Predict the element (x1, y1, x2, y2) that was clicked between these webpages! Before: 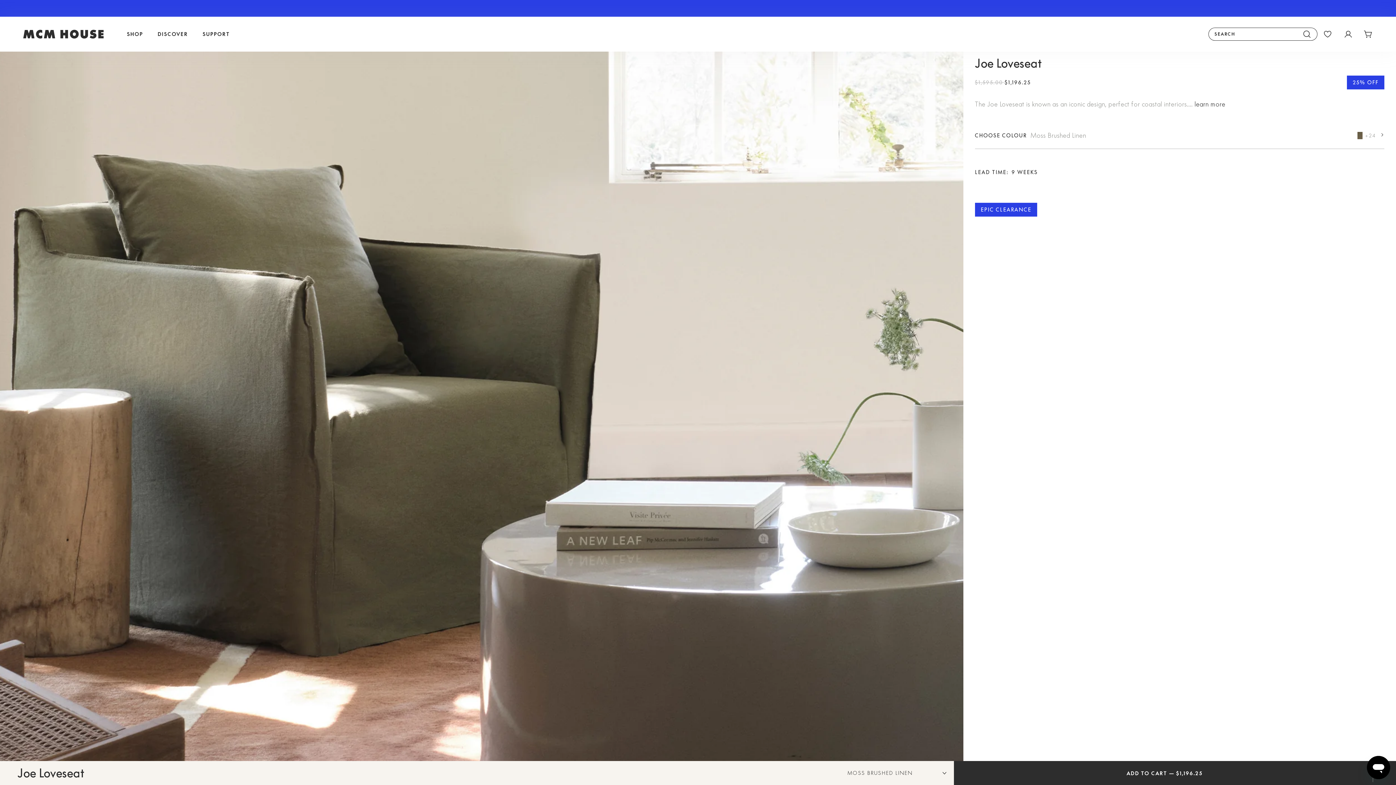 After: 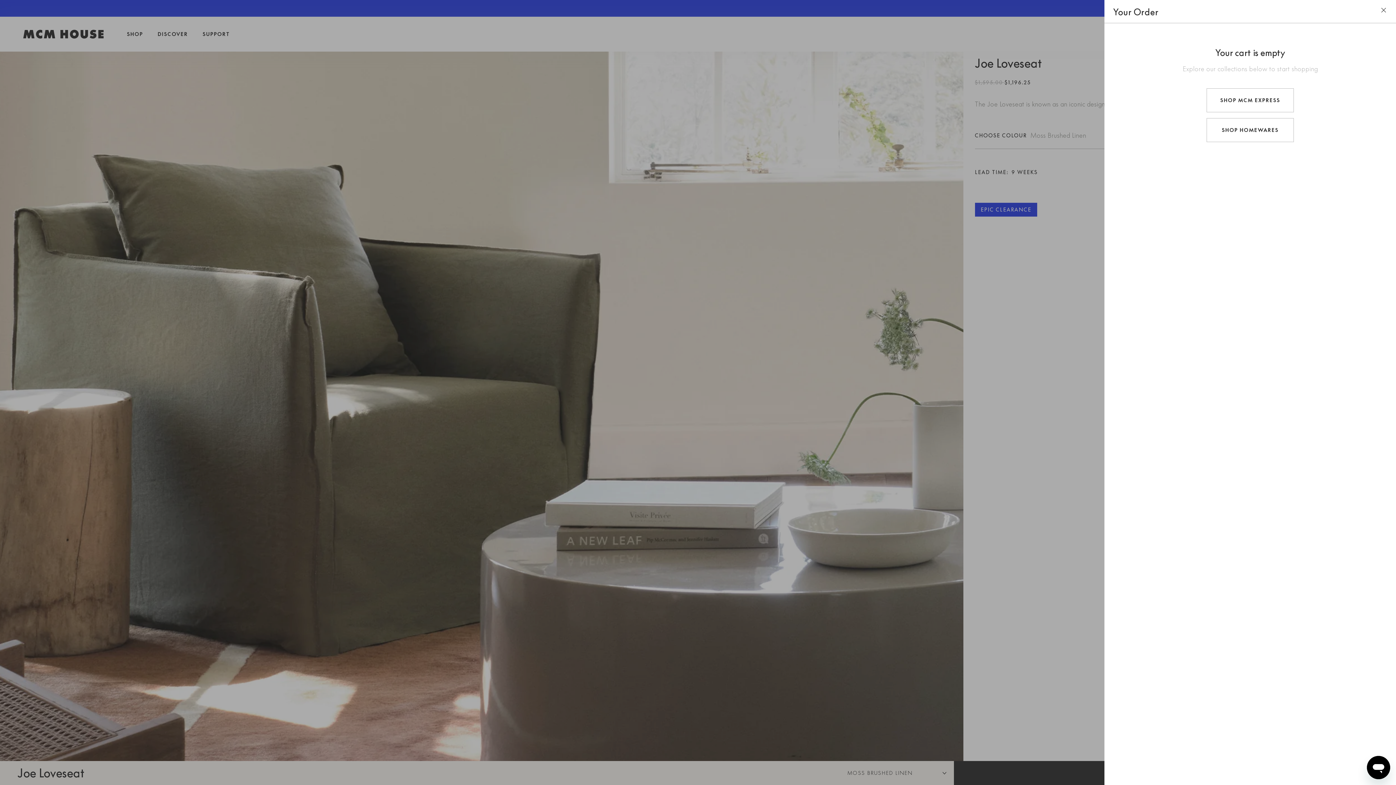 Action: bbox: (1358, 16, 1378, 51)